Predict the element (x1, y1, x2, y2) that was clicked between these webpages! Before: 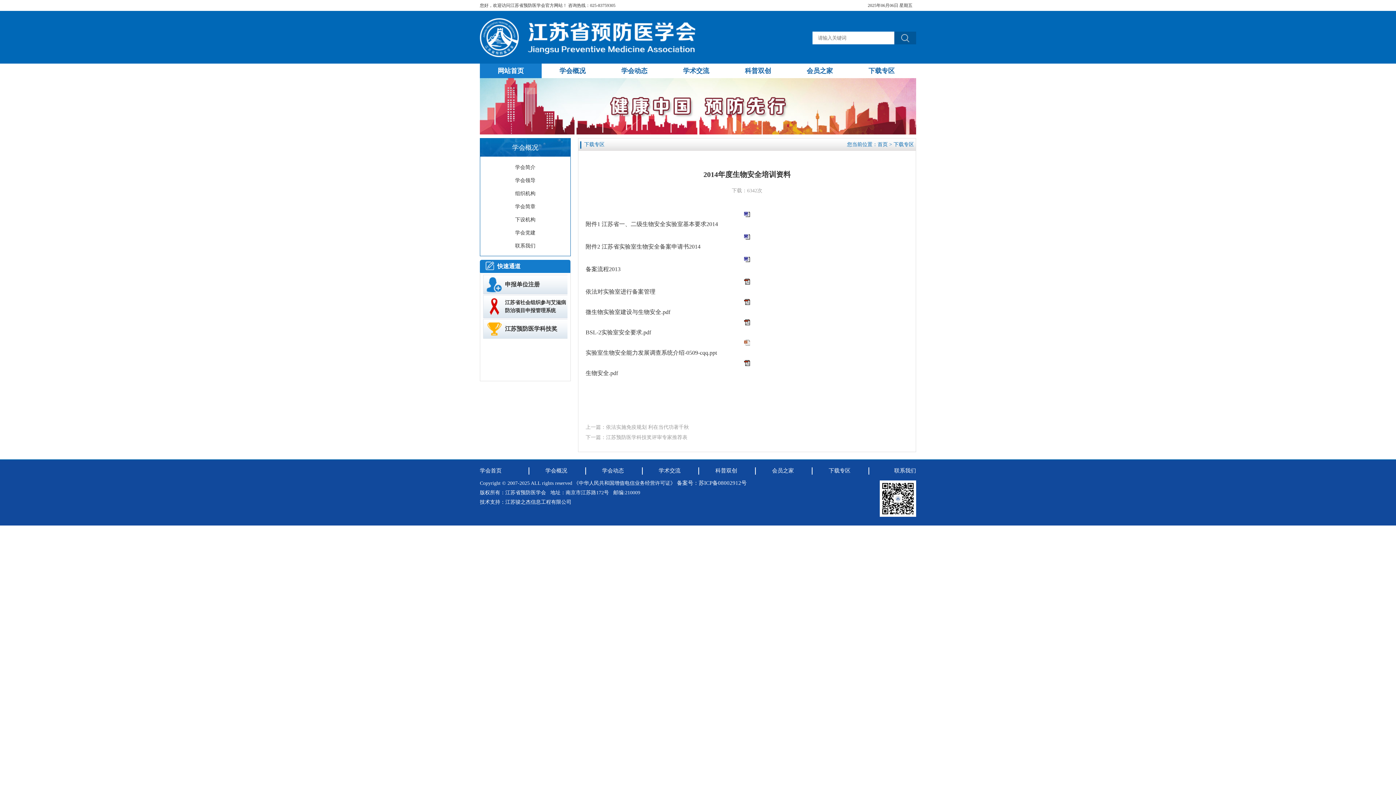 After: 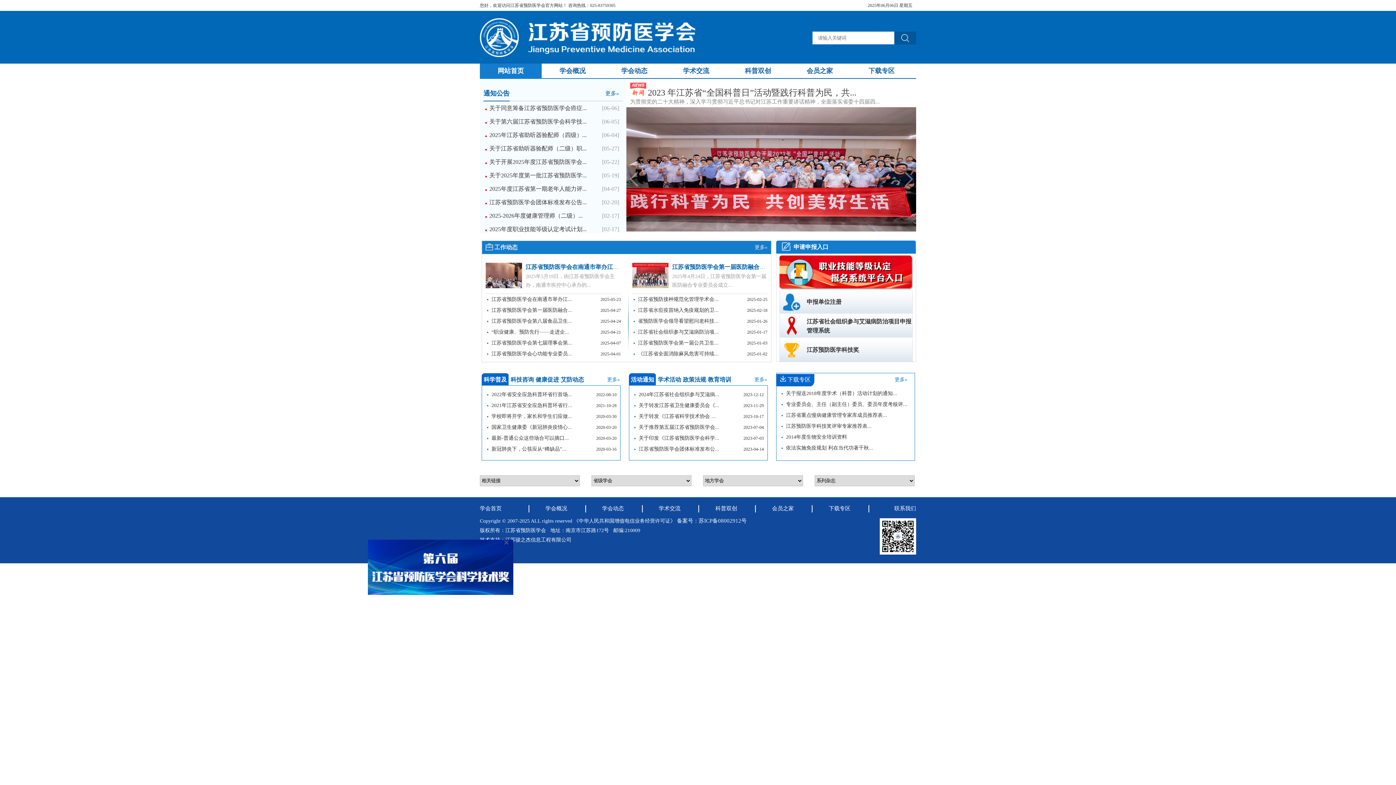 Action: label: 学会首页 bbox: (480, 468, 501, 473)